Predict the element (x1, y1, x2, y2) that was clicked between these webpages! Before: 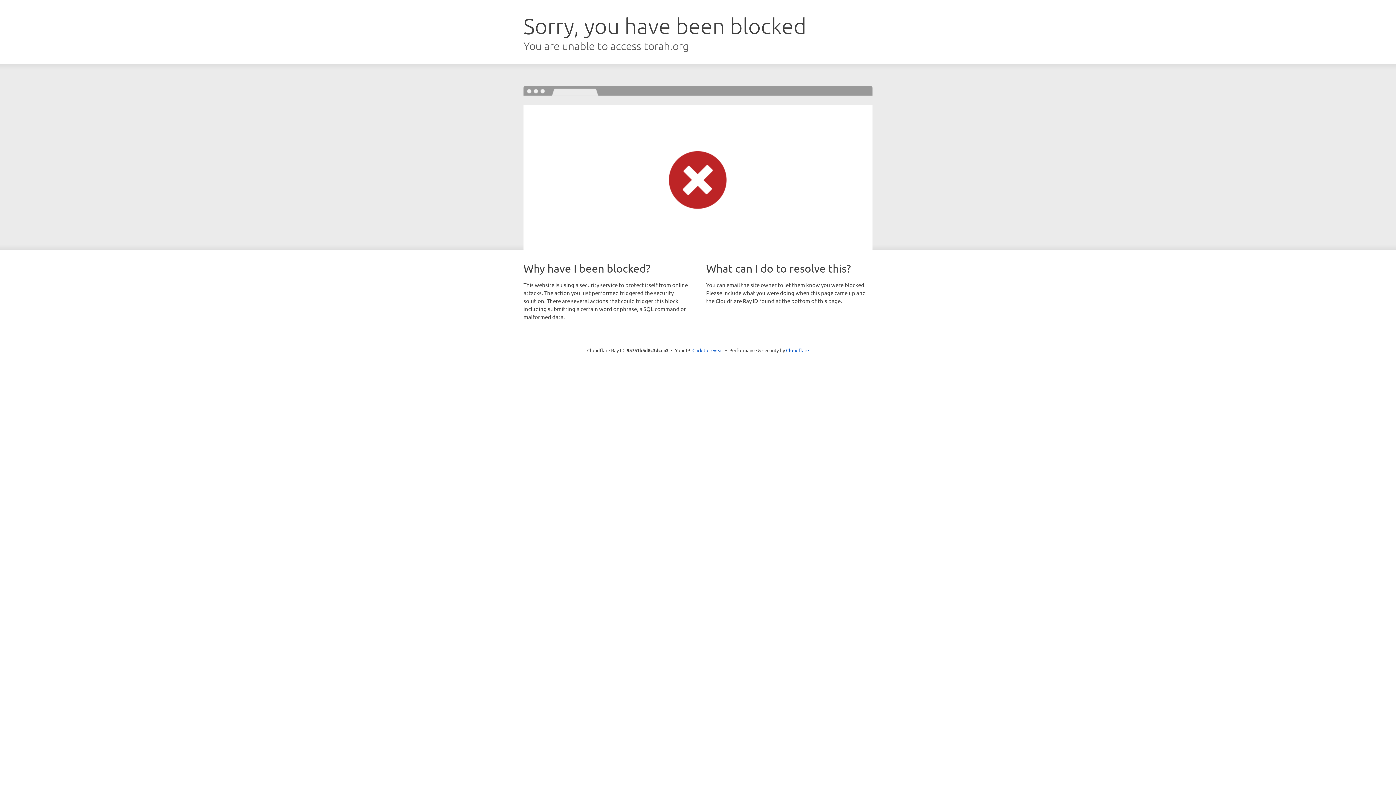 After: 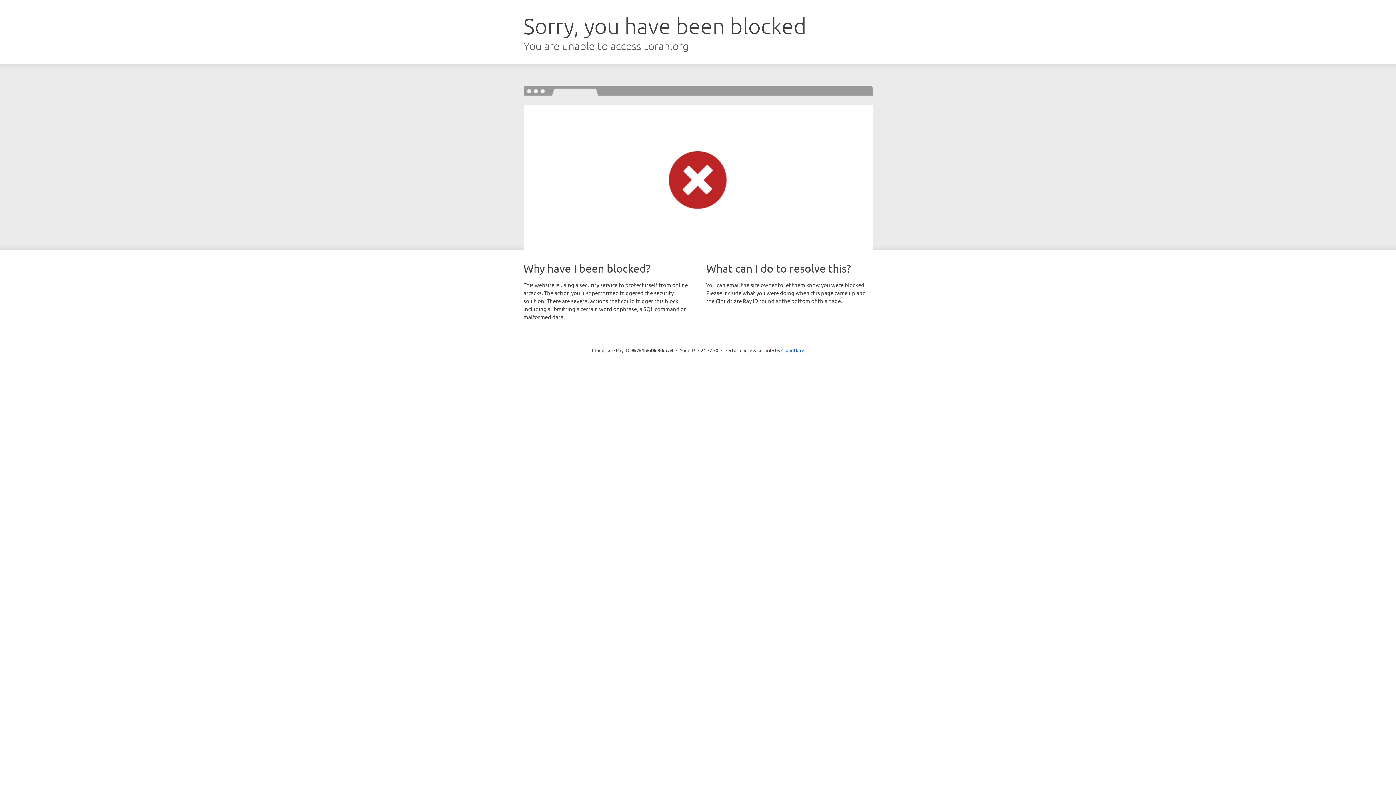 Action: bbox: (692, 346, 723, 353) label: Click to reveal